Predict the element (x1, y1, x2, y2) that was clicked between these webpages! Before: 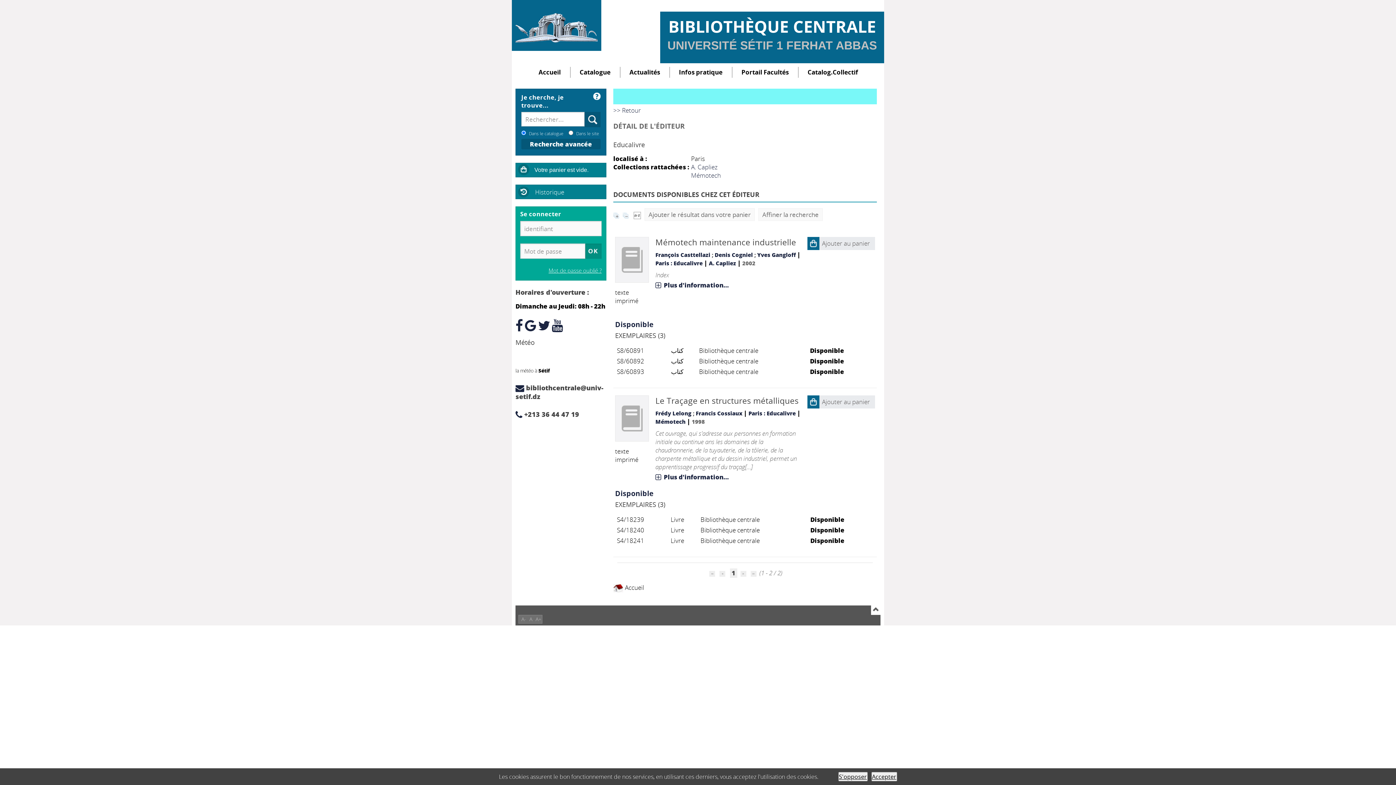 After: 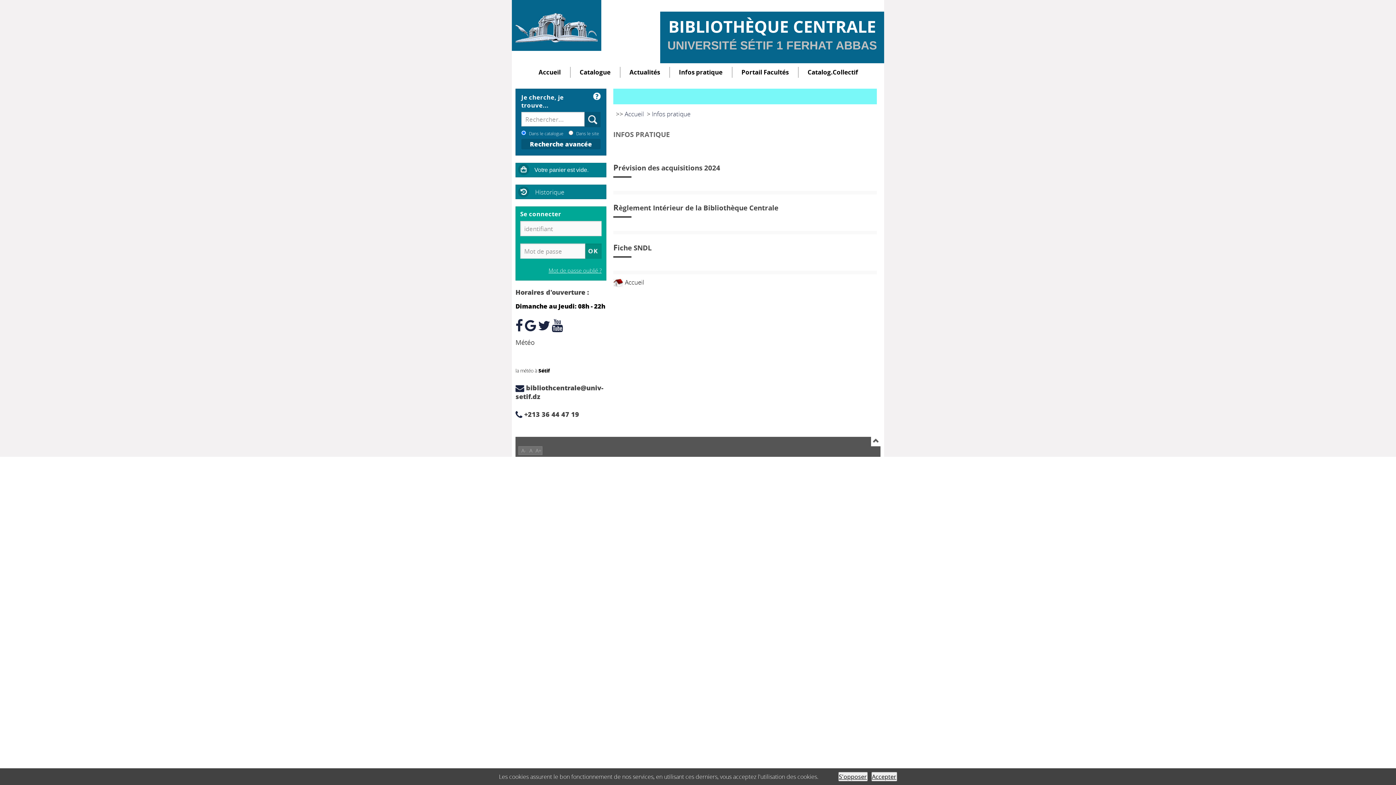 Action: bbox: (670, 66, 731, 77) label: Infos pratique